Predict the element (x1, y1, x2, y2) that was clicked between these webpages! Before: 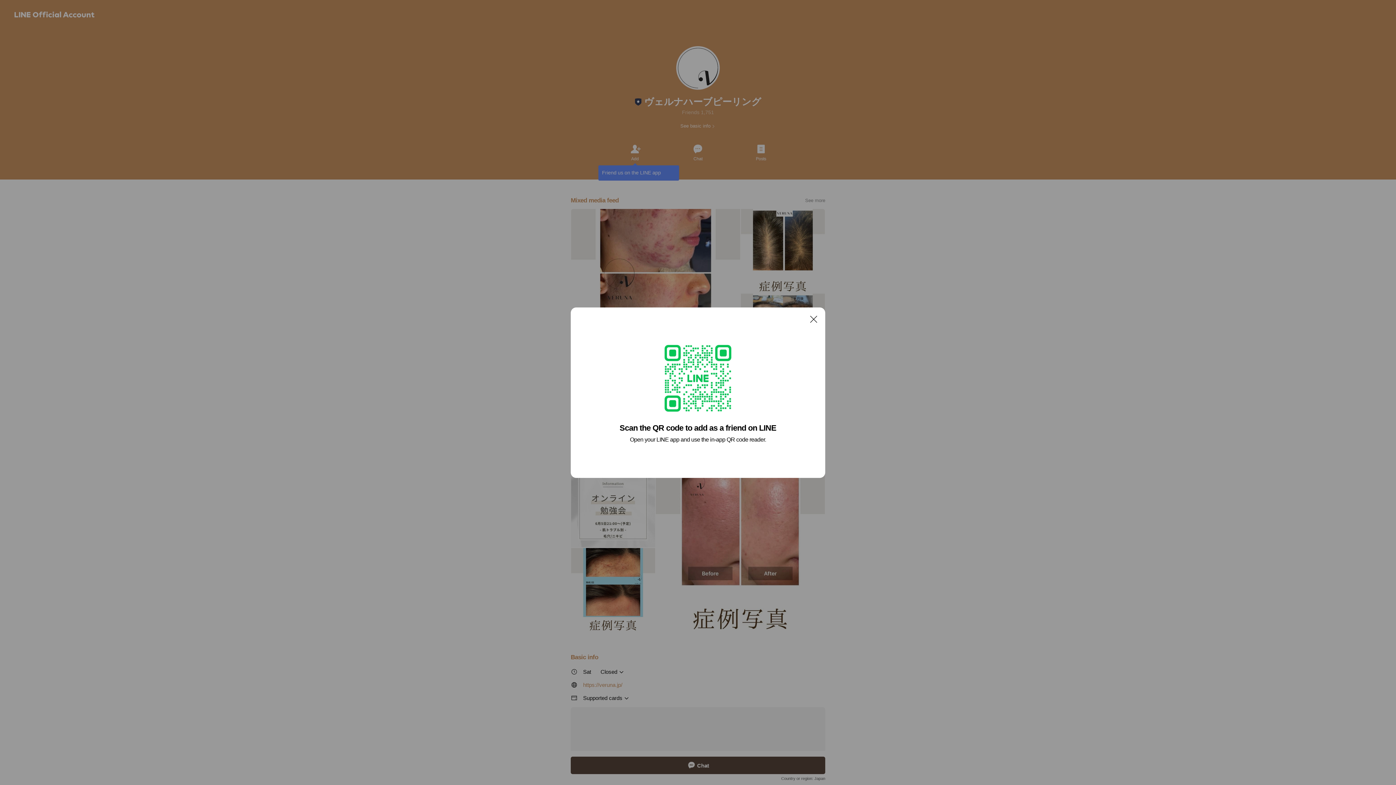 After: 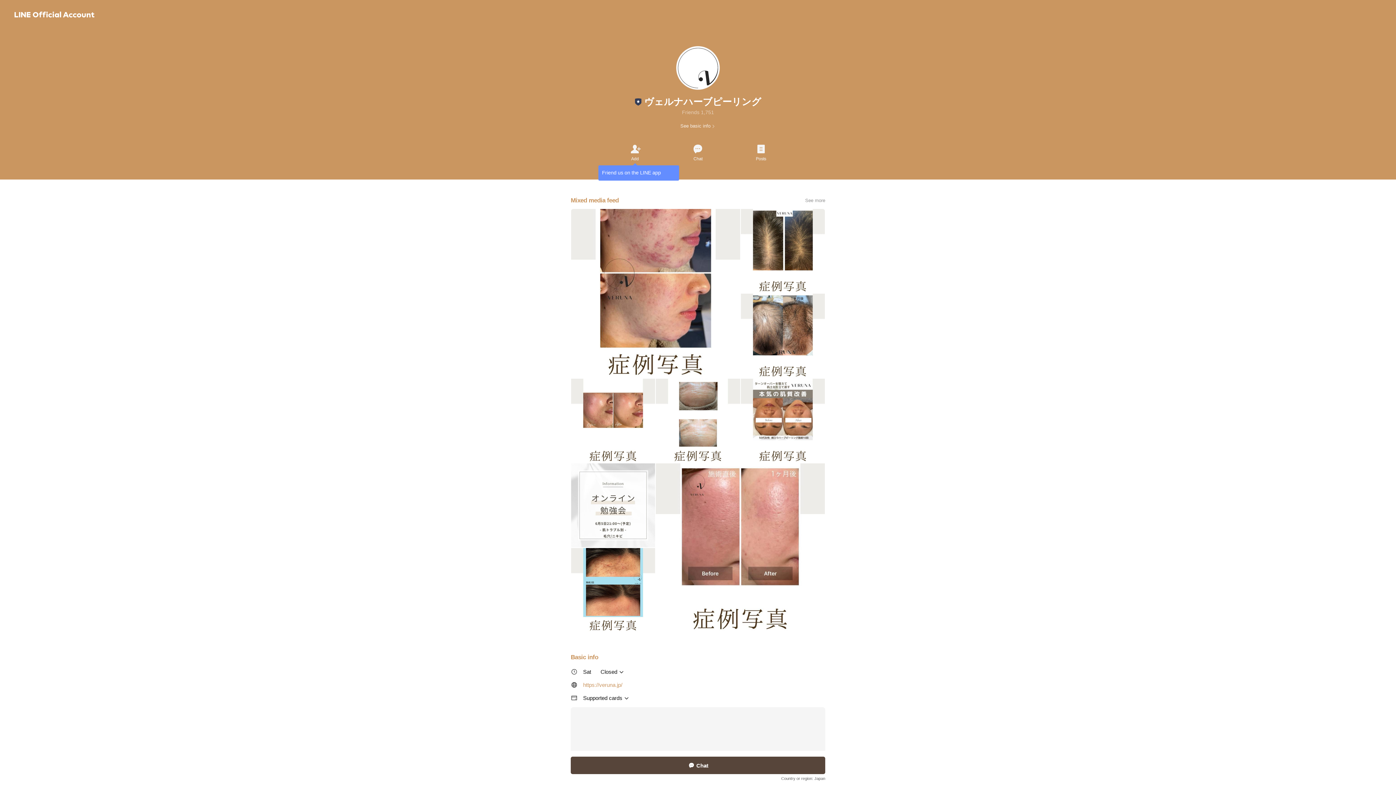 Action: label: Close bbox: (806, 311, 821, 326)